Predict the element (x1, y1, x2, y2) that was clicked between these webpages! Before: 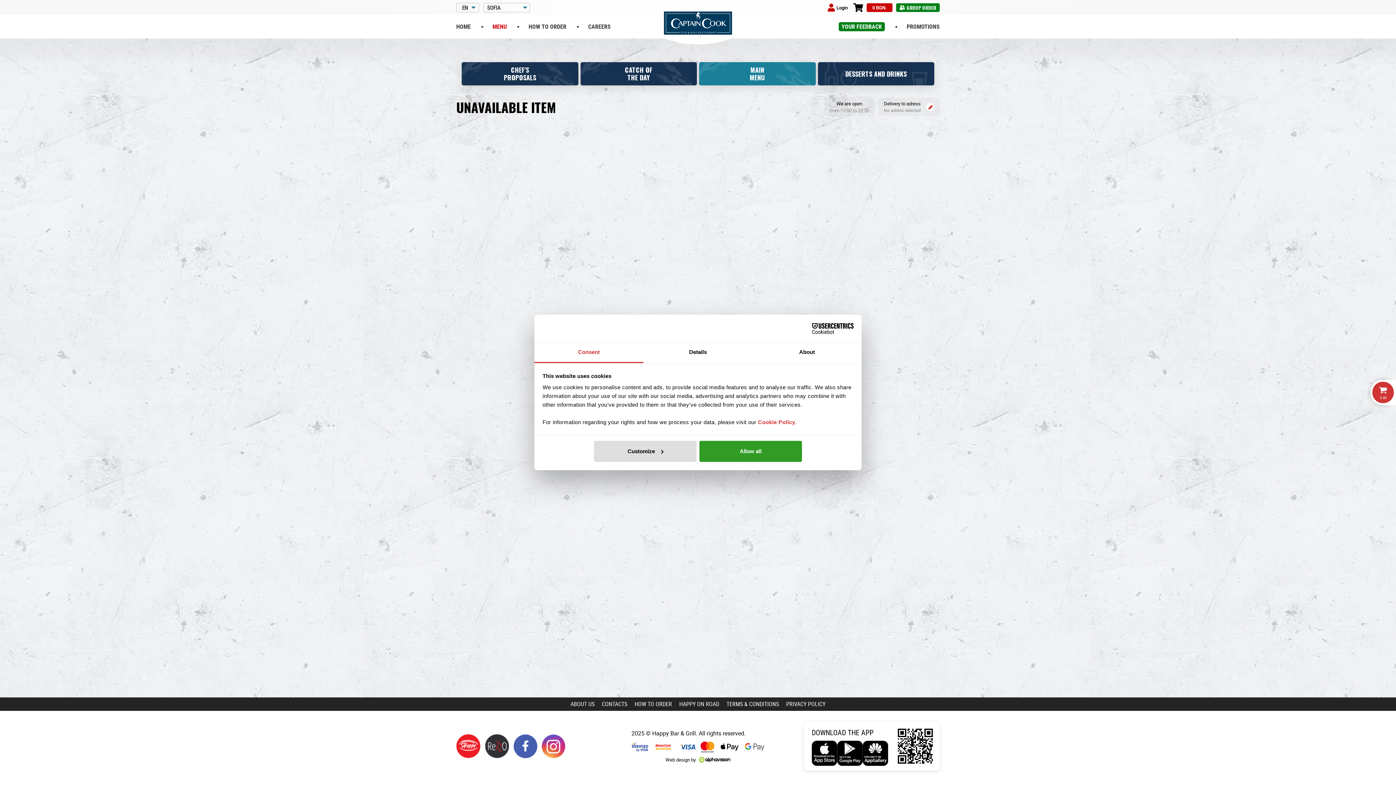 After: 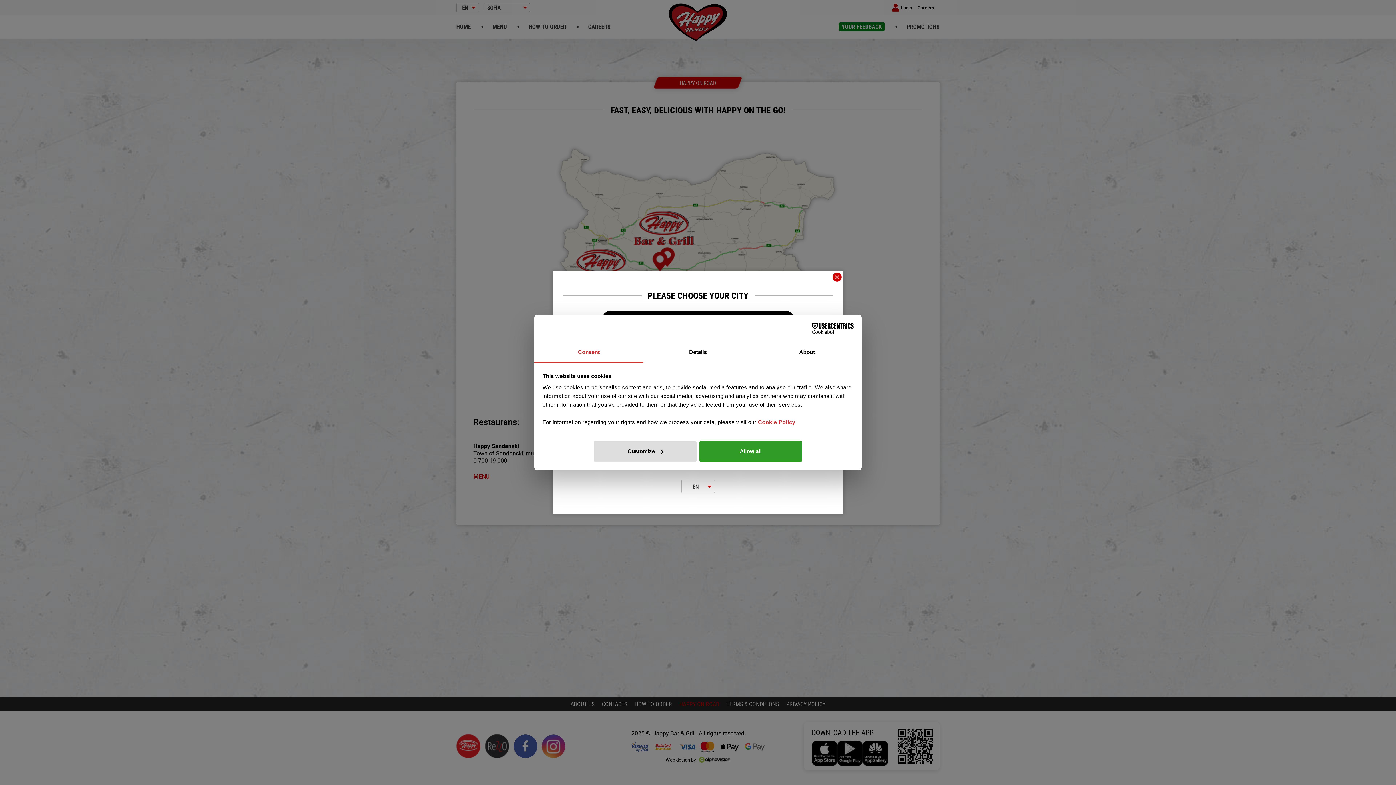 Action: bbox: (679, 700, 719, 708) label: HAPPY ON ROAD